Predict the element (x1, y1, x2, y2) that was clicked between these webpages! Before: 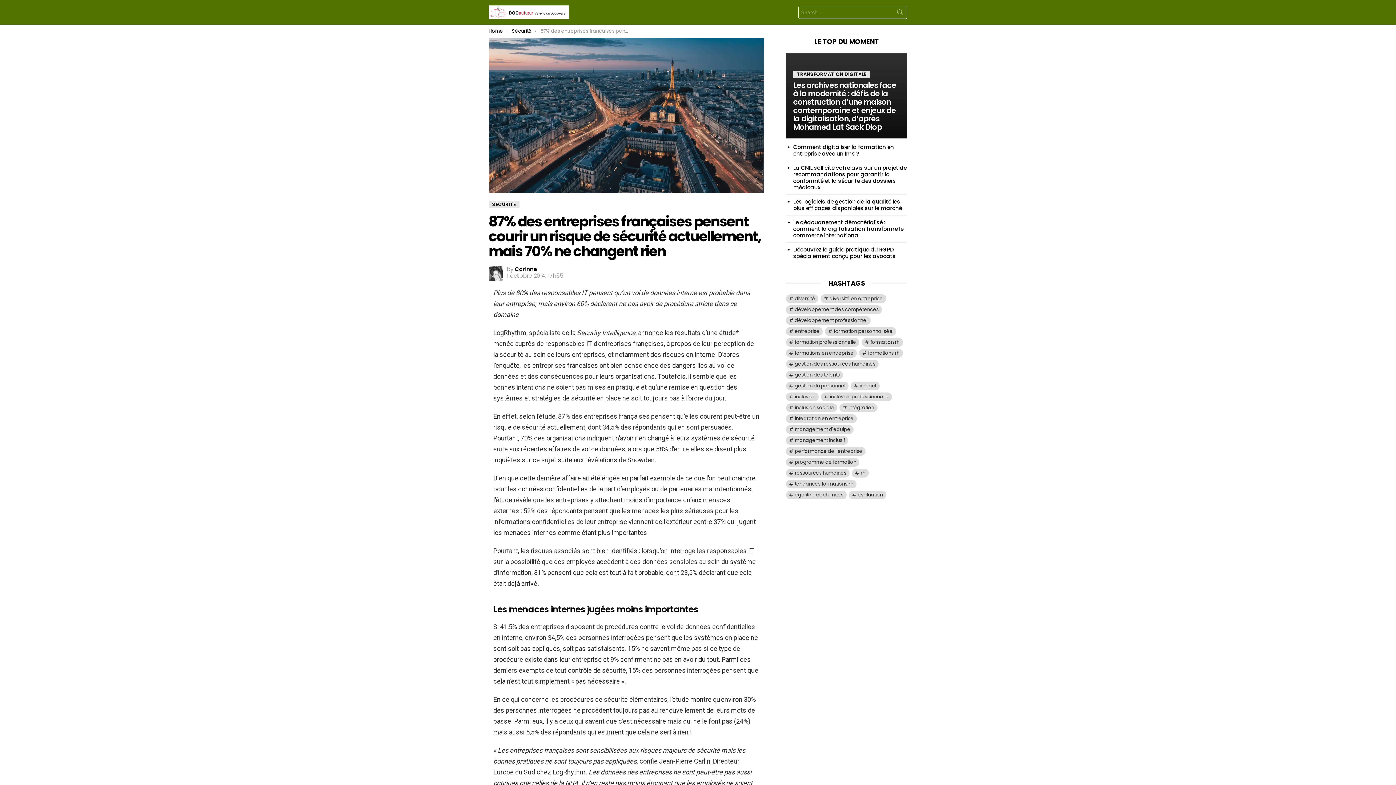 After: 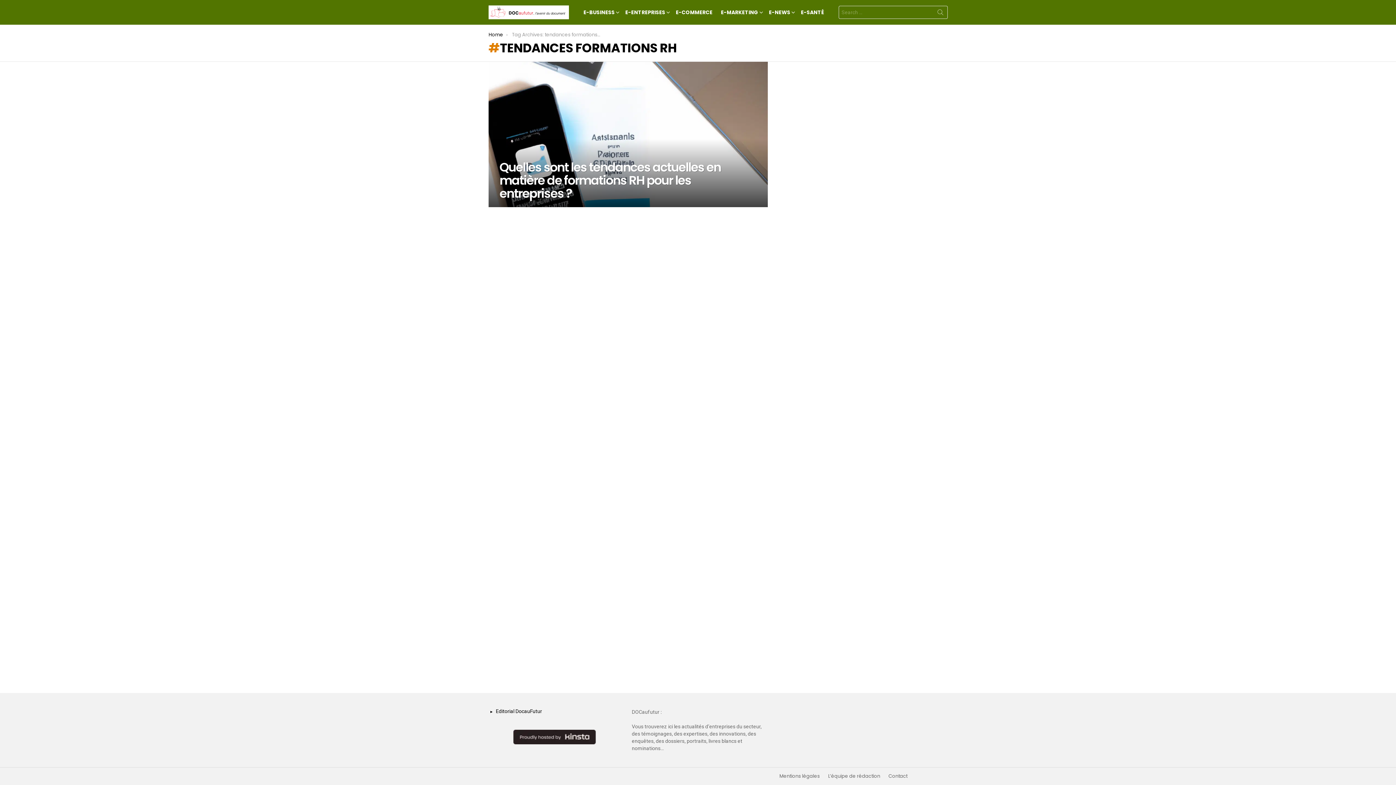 Action: label: tendances formations rh (1 élément) bbox: (786, 479, 856, 488)